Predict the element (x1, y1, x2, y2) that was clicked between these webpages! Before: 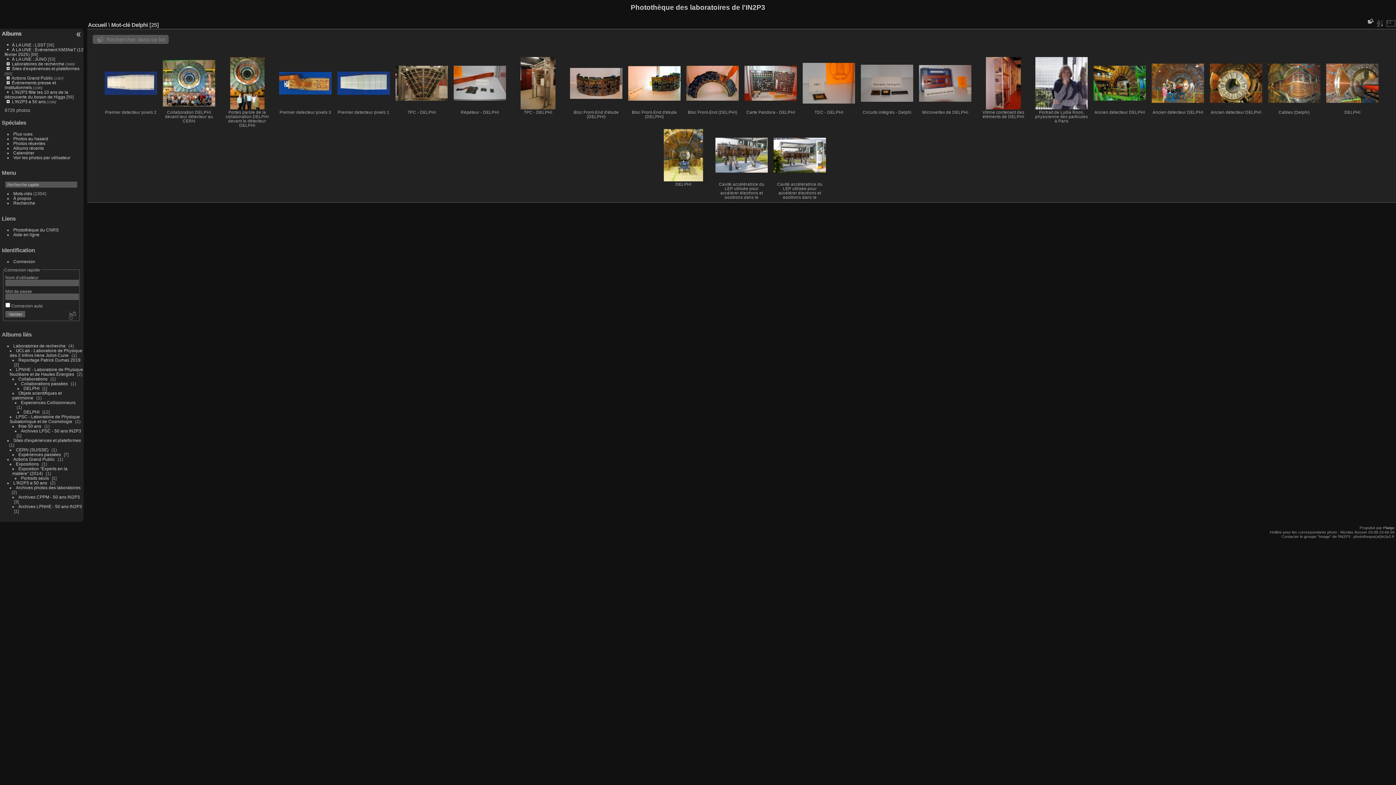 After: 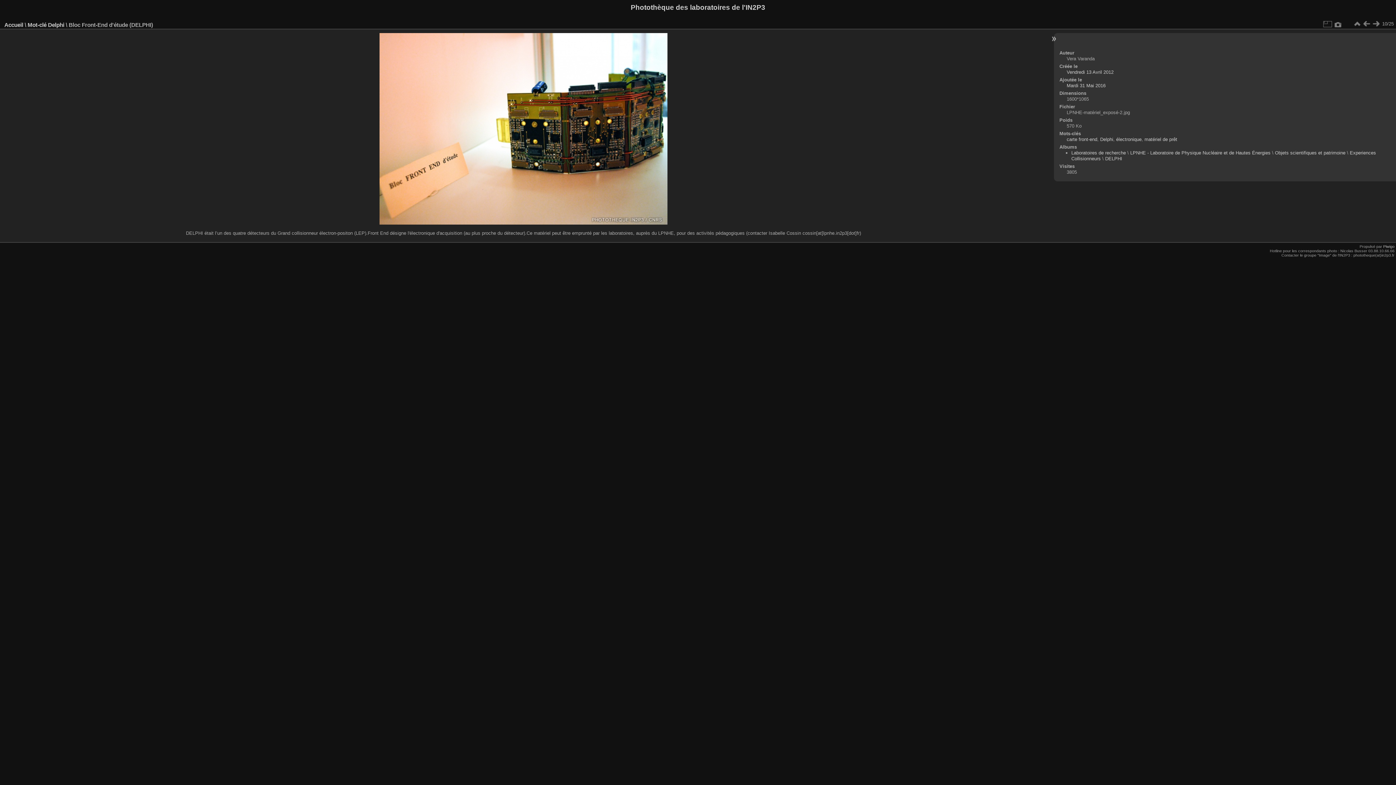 Action: bbox: (628, 66, 681, 100)